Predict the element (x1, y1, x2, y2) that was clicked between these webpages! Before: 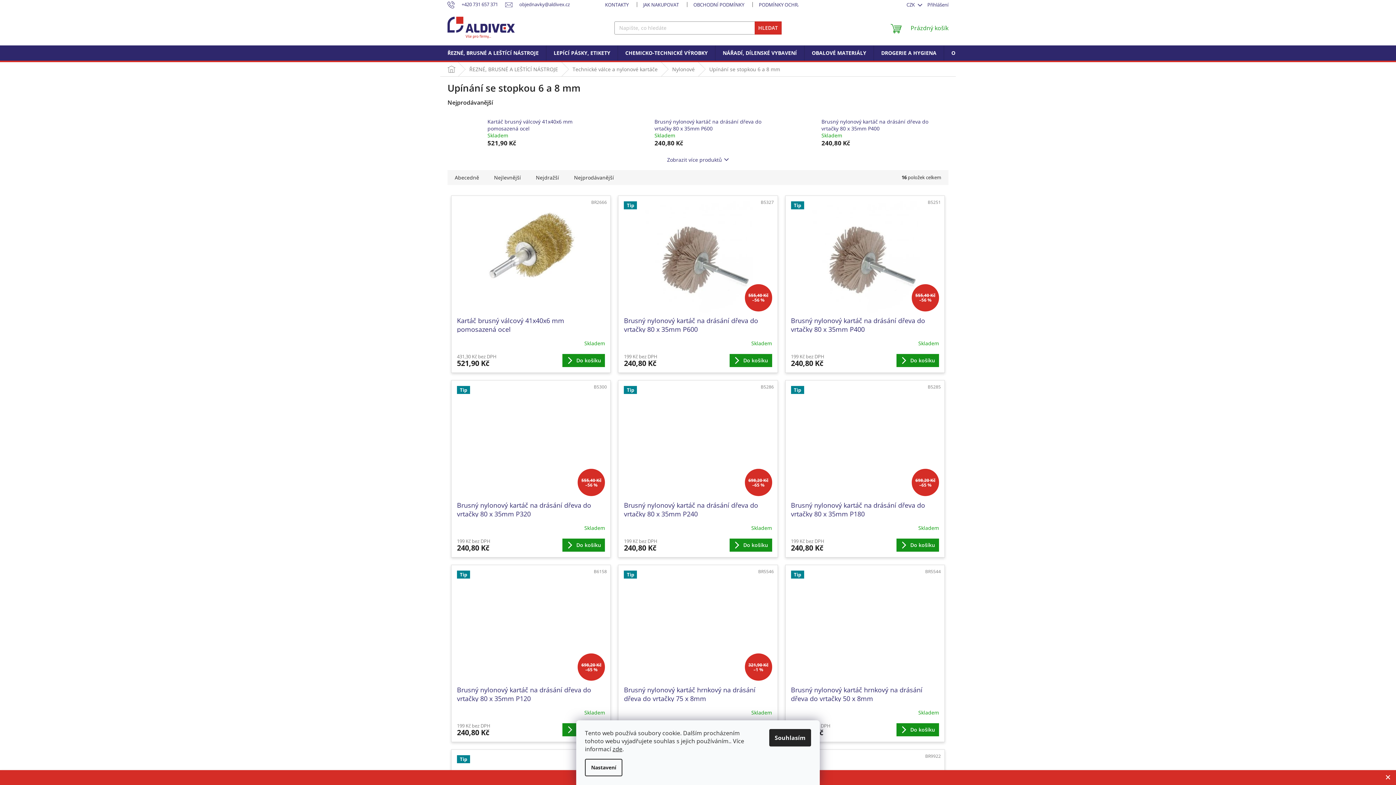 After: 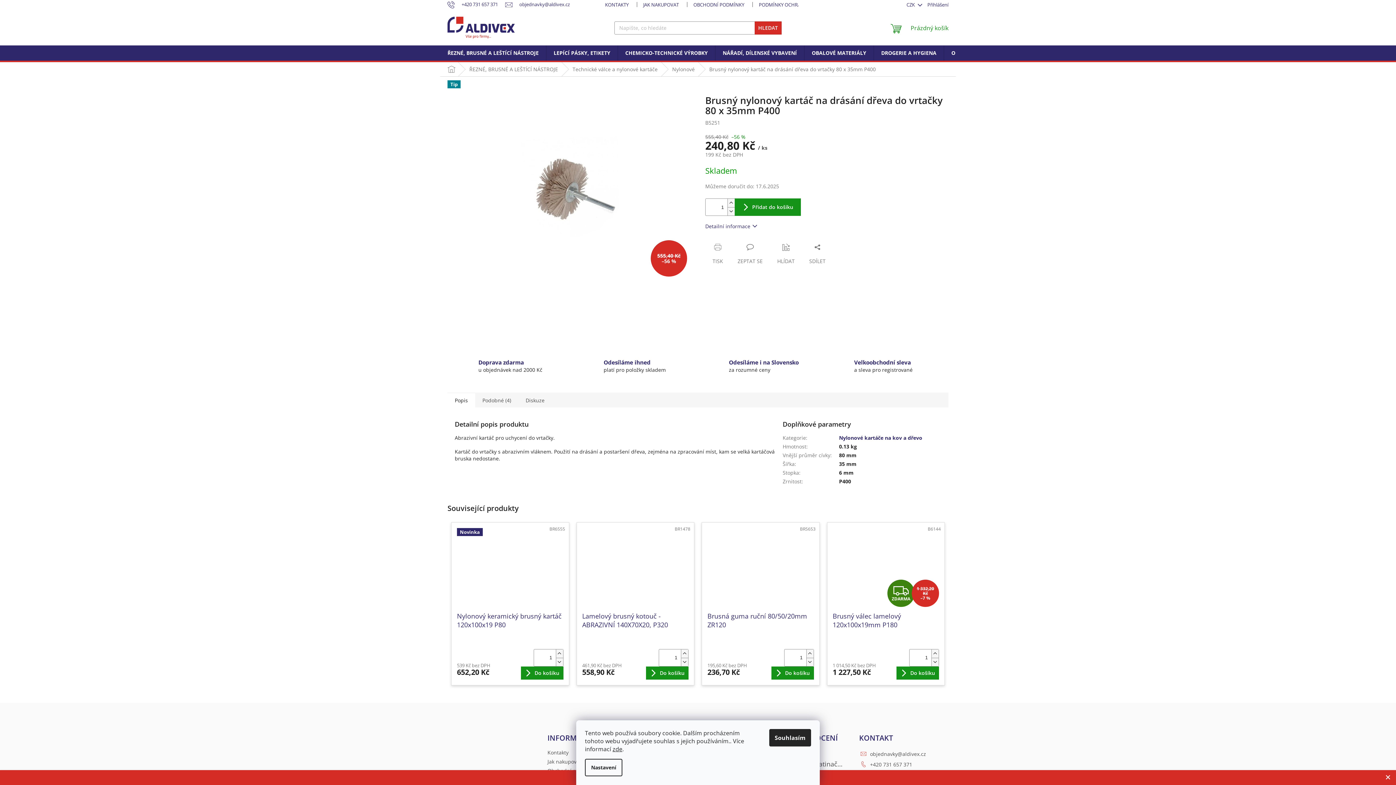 Action: bbox: (821, 118, 937, 131) label: Brusný nylonový kartáč na drásání dřeva do vrtačky 80 x 35mm P400